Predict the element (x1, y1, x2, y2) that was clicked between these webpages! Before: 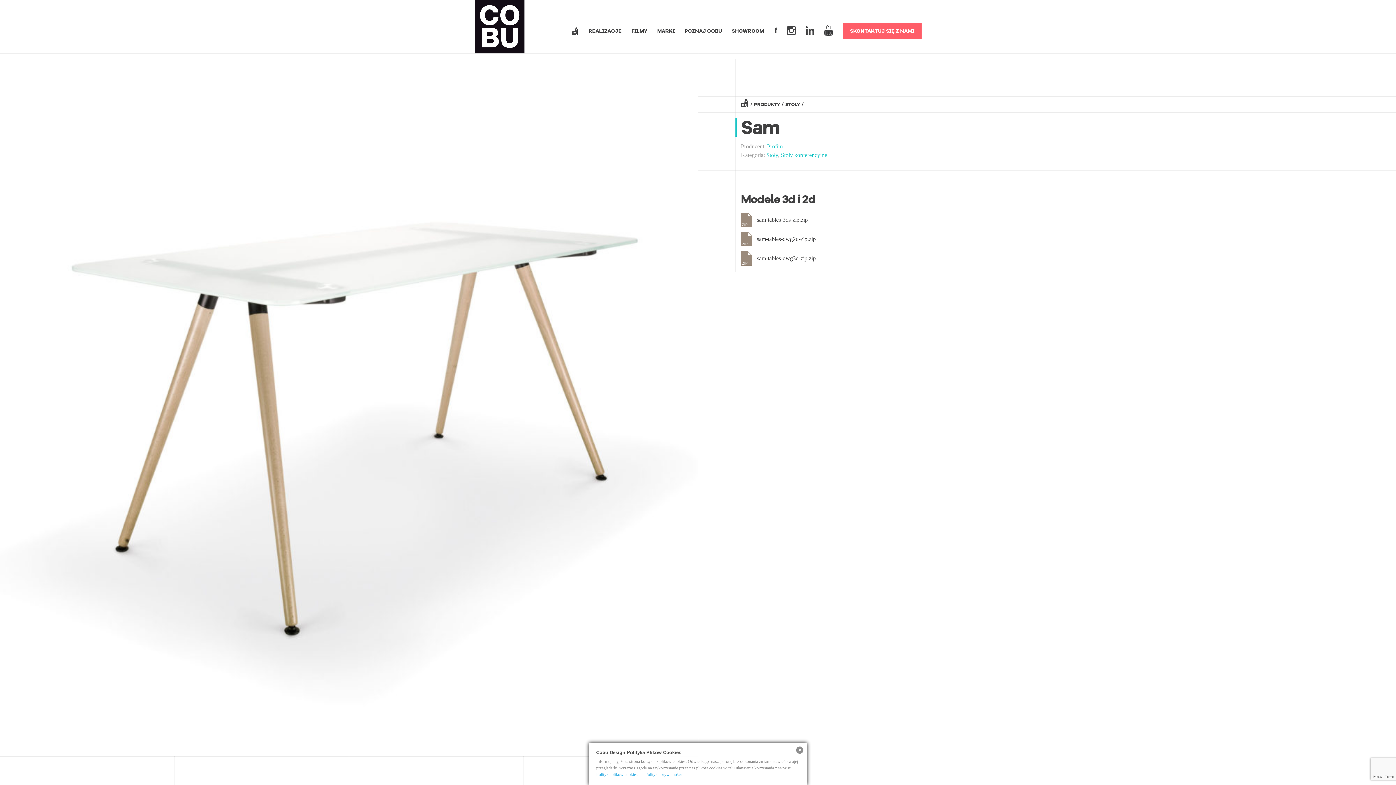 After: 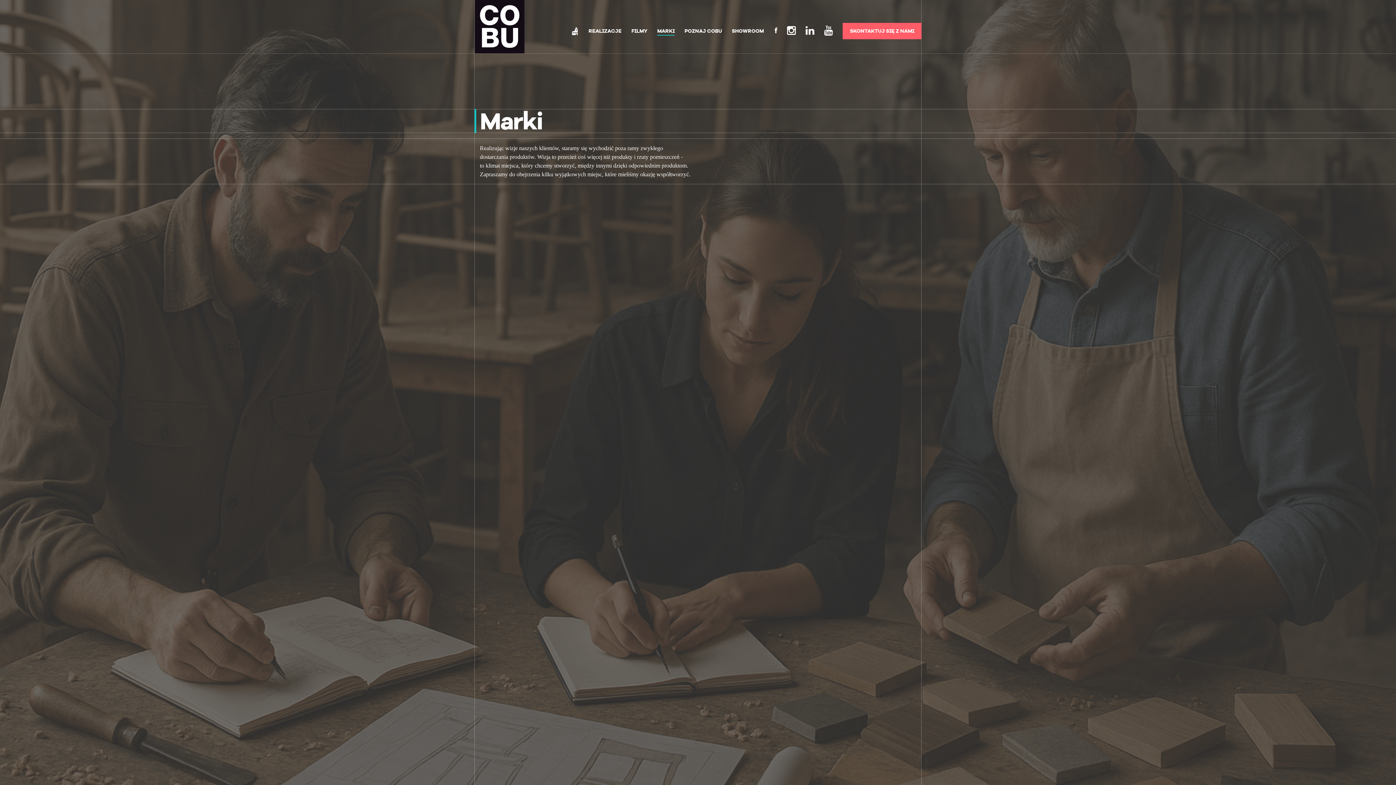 Action: label: MARKI bbox: (653, 22, 679, 39)